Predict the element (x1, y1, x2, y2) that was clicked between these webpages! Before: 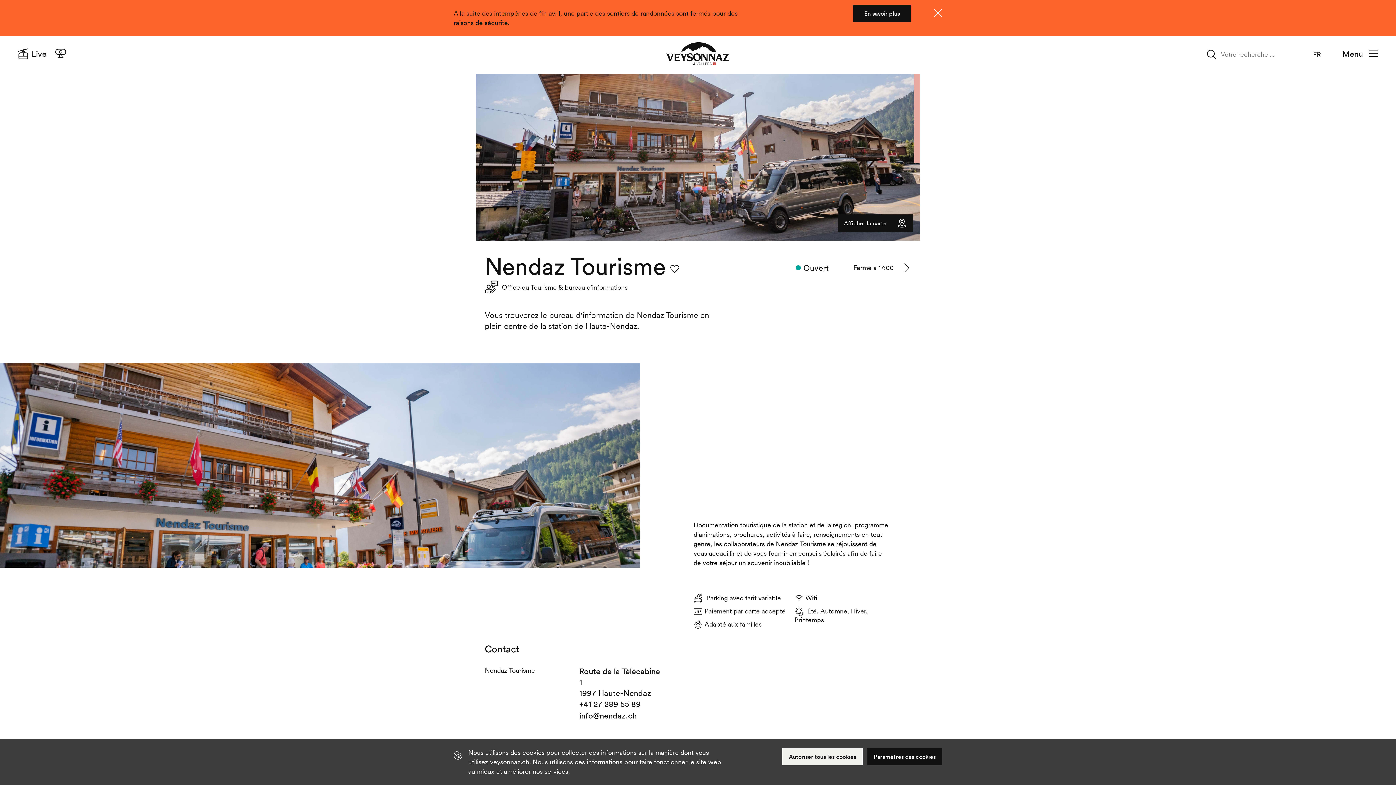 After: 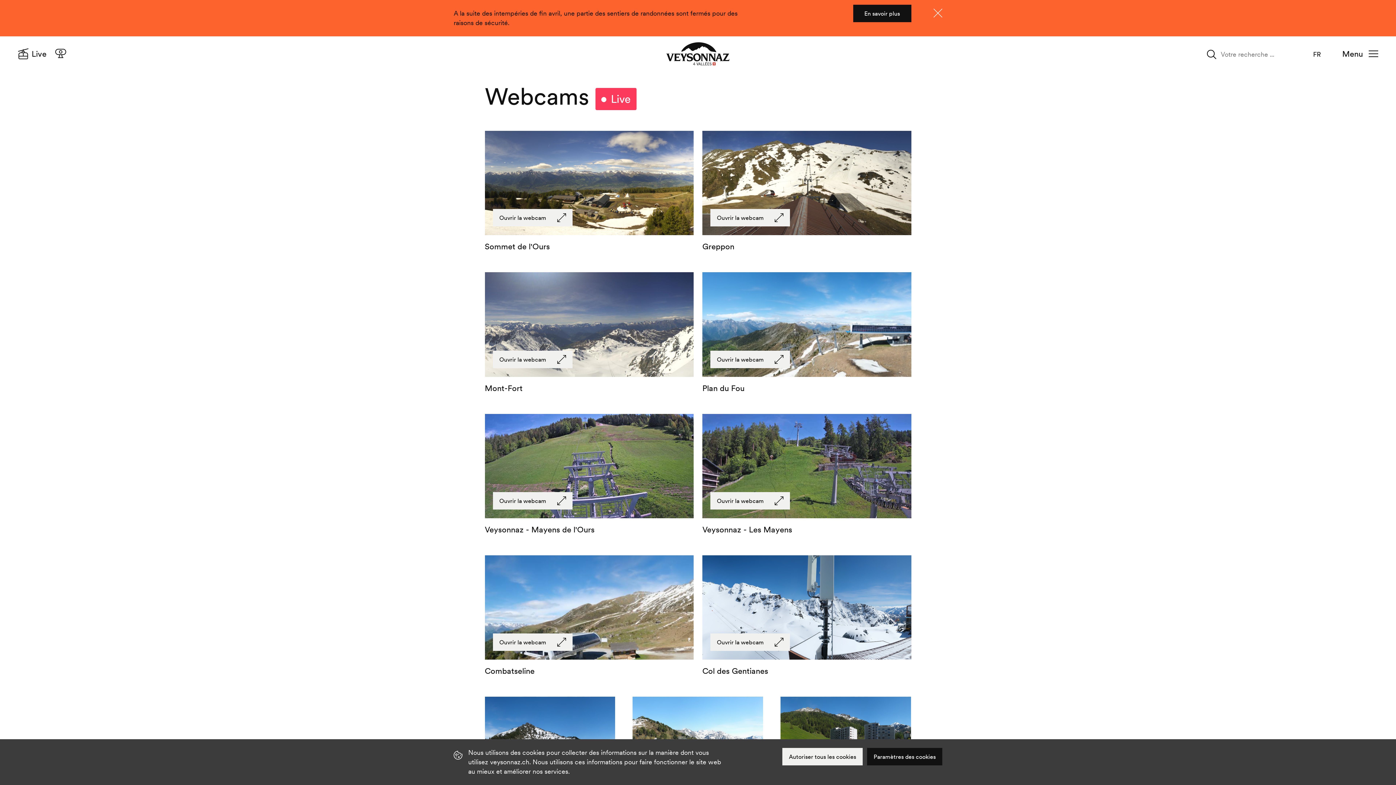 Action: bbox: (55, 46, 69, 61)